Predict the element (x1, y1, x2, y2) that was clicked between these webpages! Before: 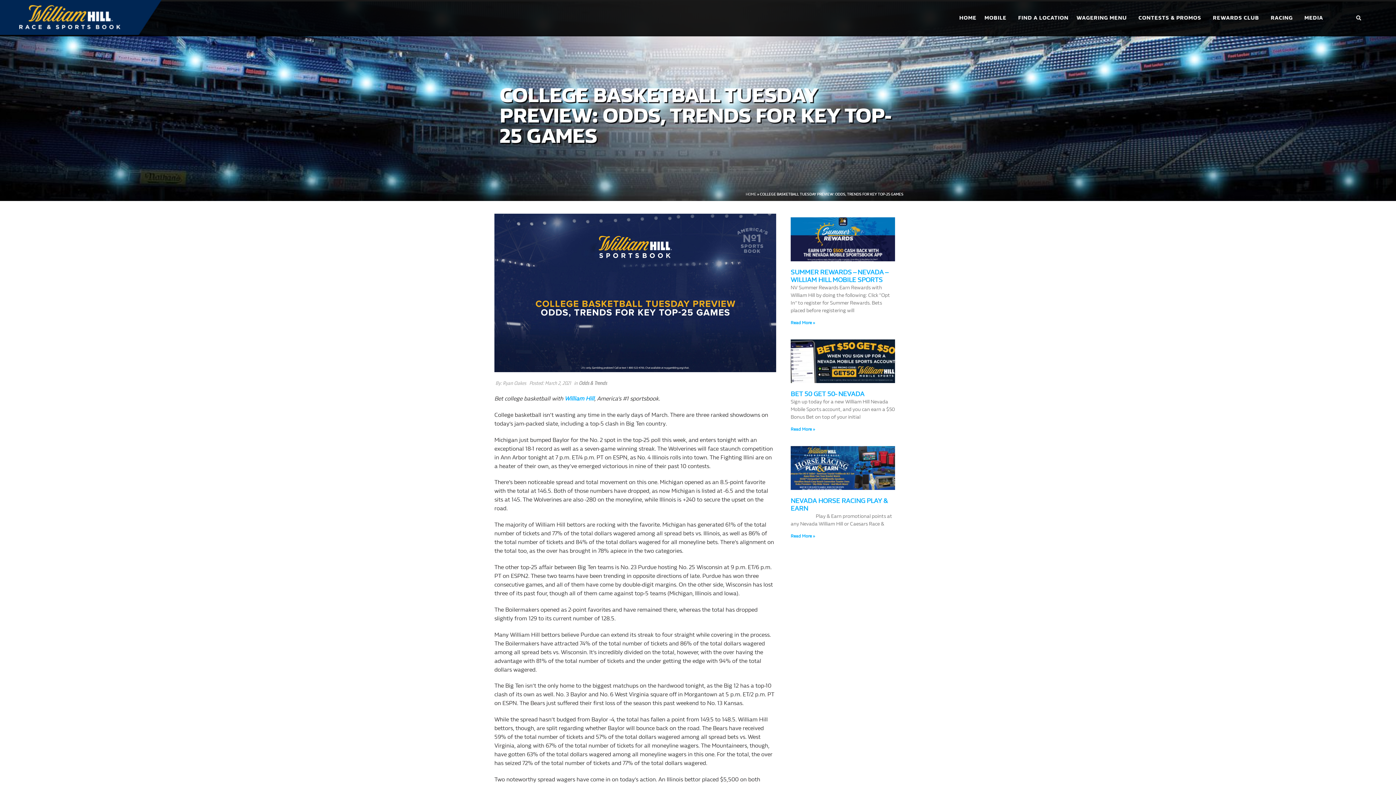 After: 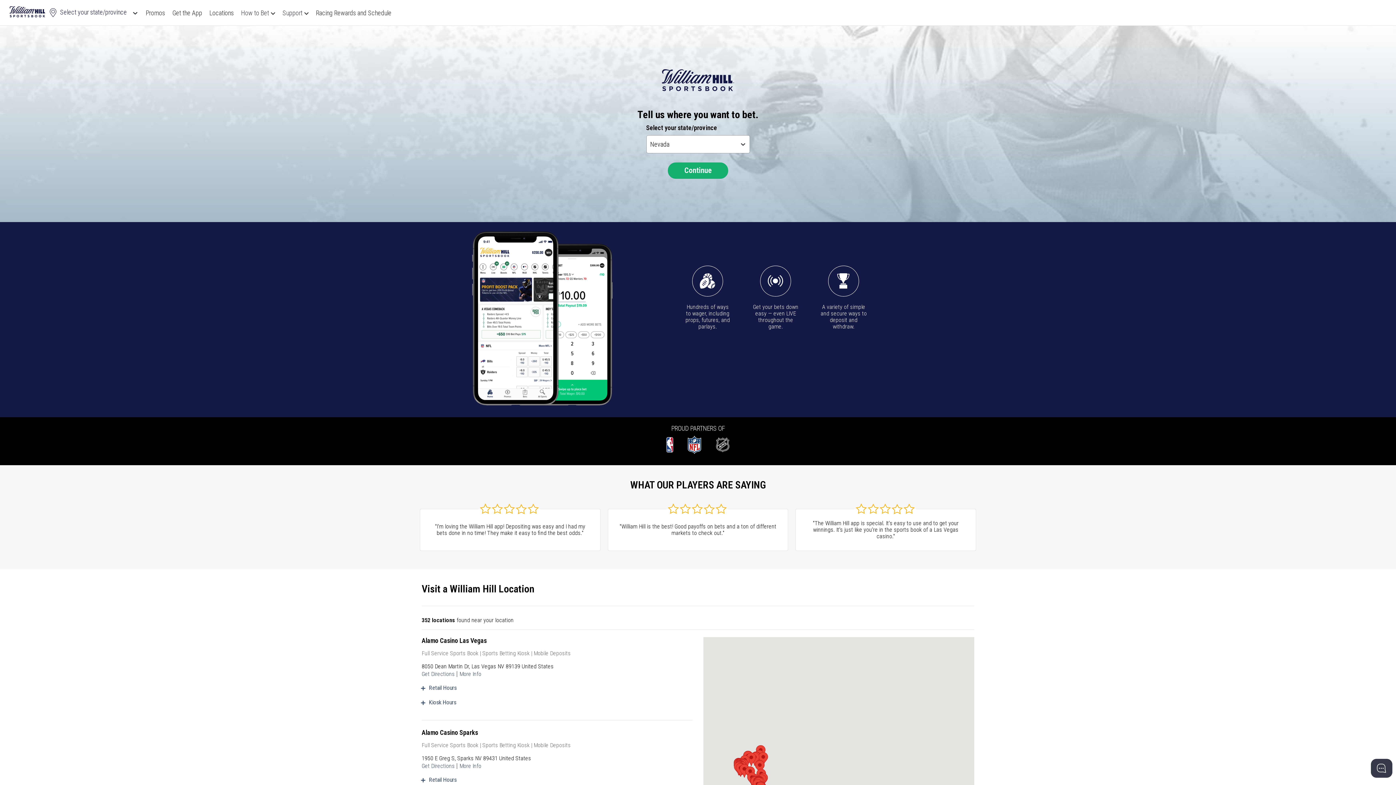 Action: bbox: (0, 0, 162, 34)